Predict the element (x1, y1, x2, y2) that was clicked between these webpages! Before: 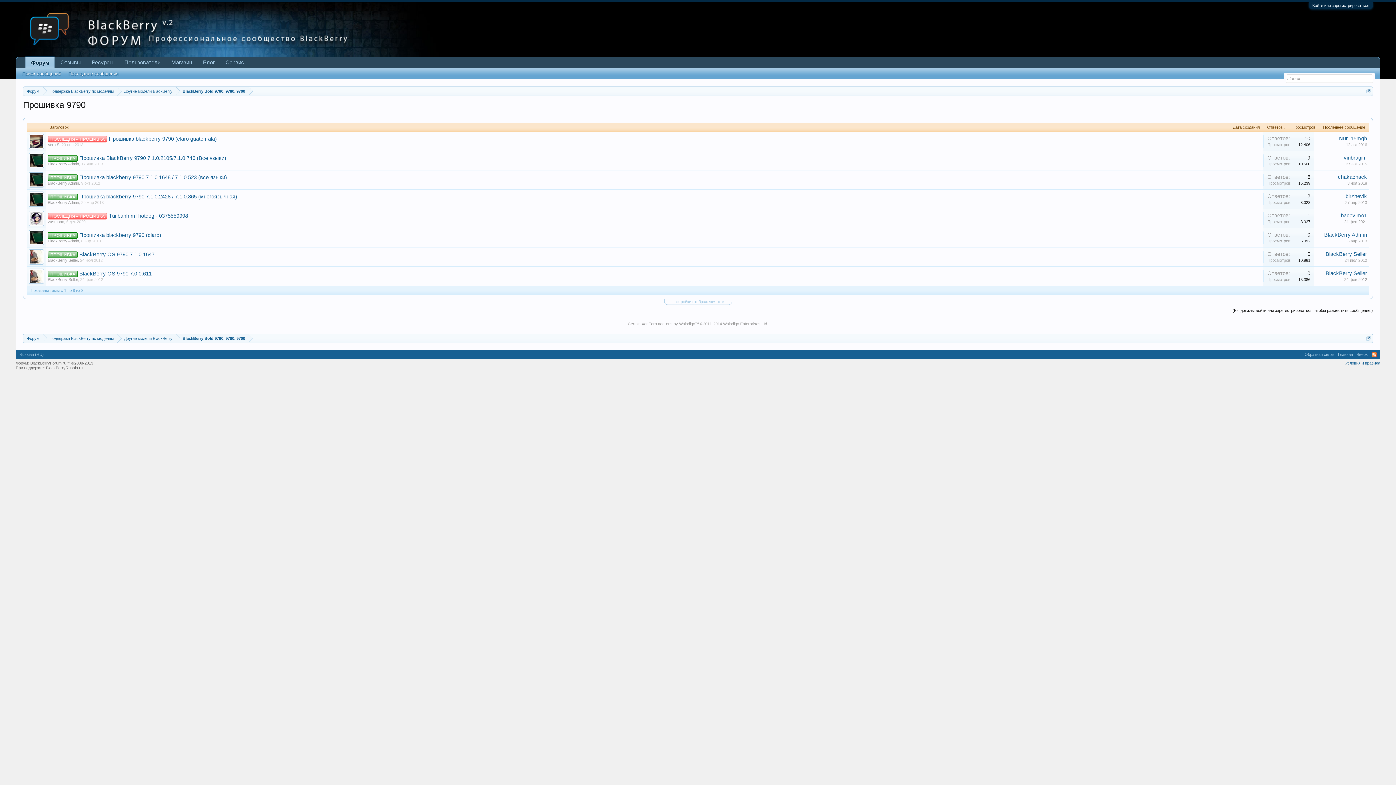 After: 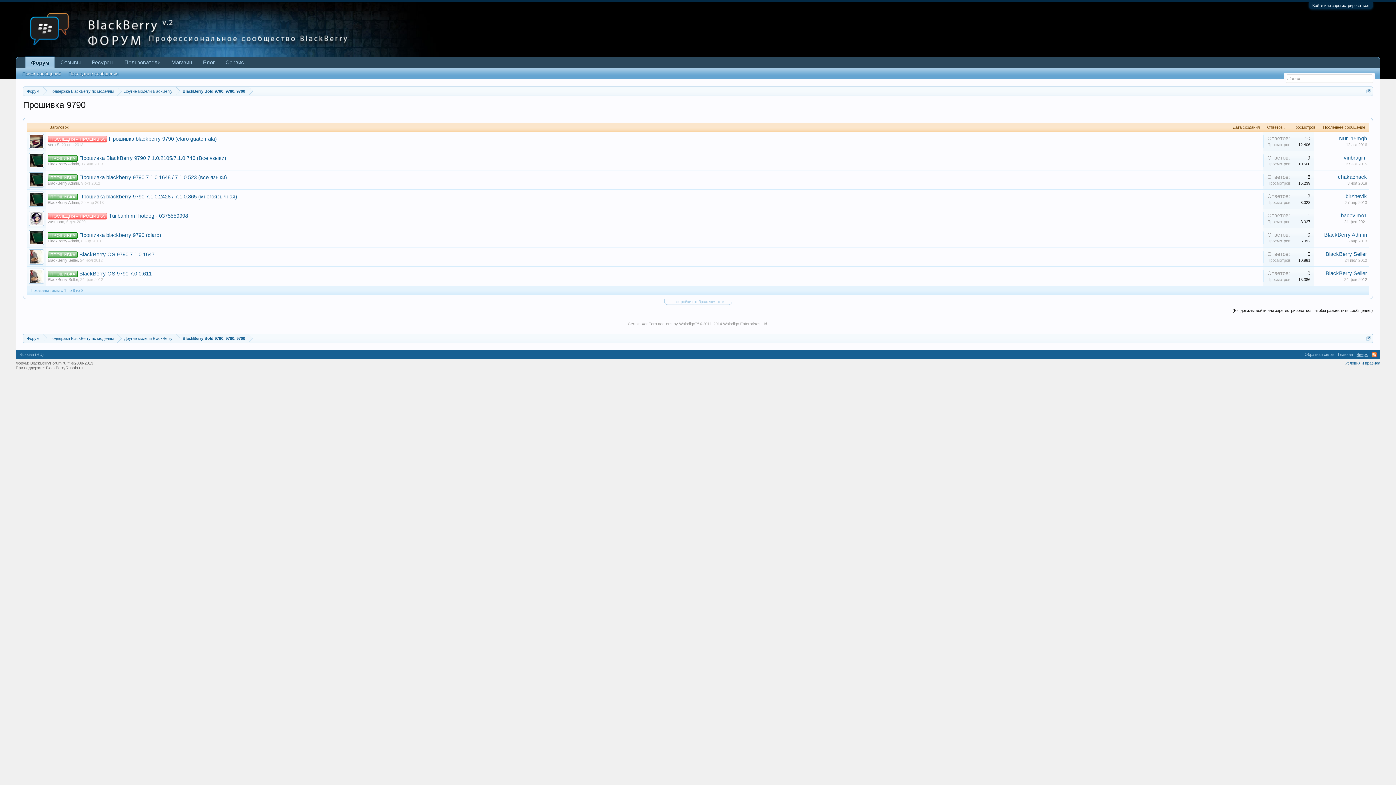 Action: label: Вверх bbox: (1355, 350, 1370, 358)